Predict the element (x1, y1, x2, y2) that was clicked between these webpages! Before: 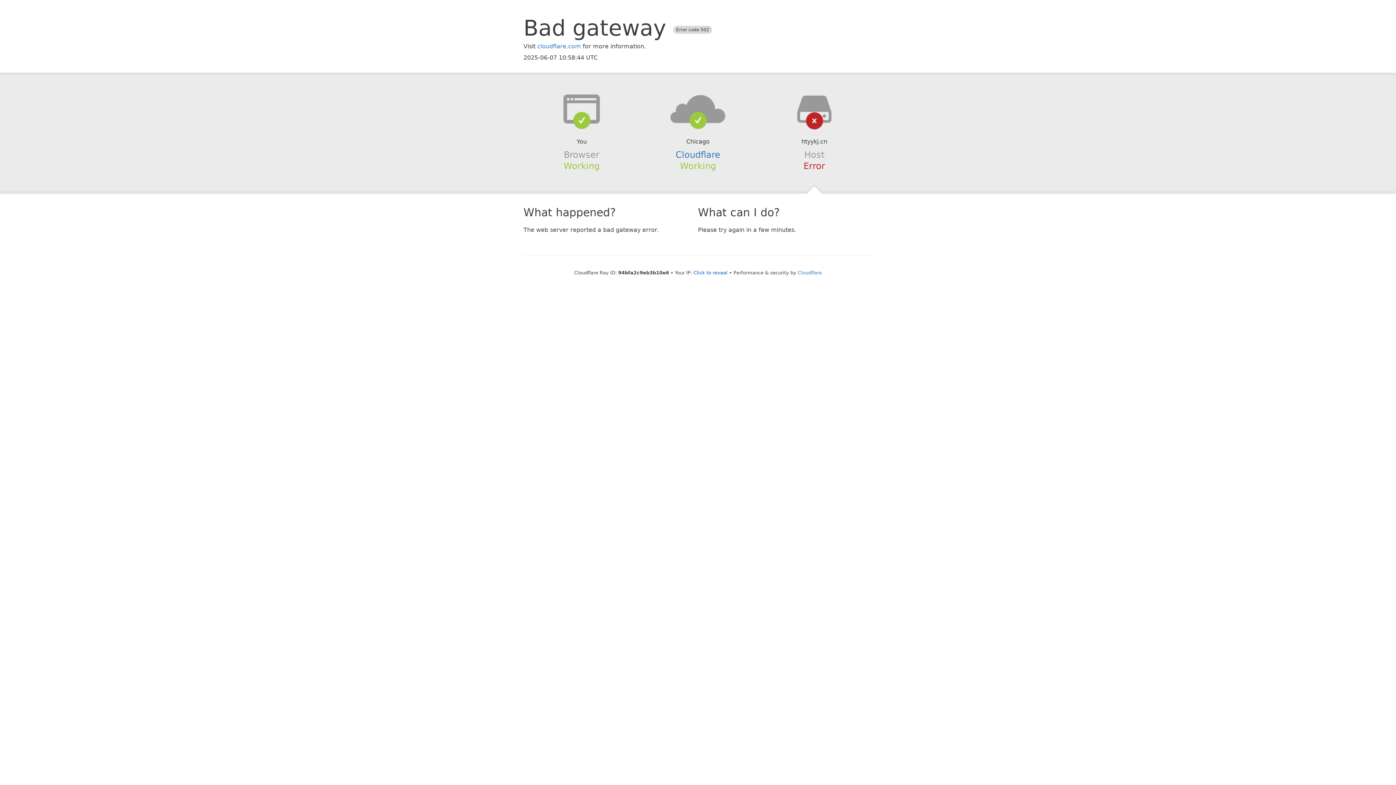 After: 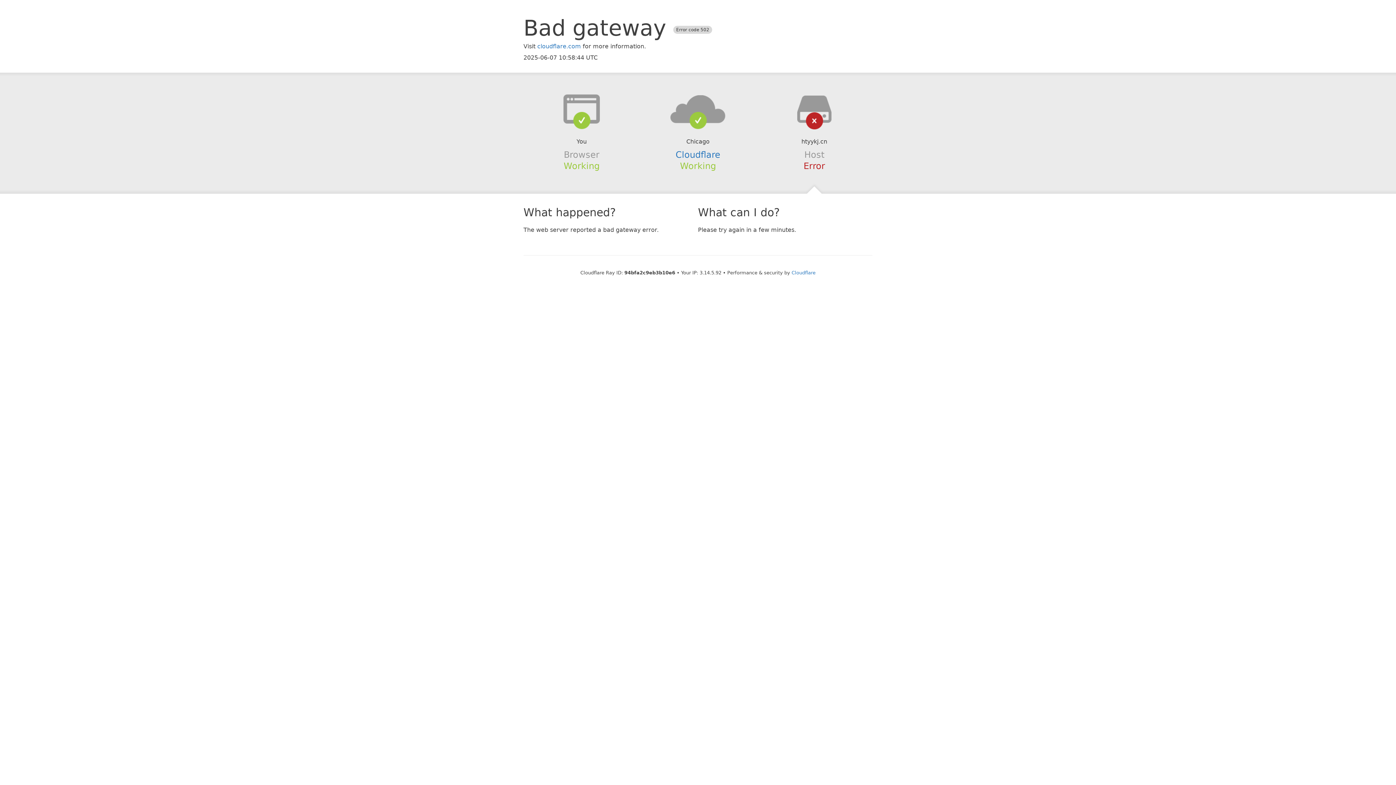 Action: bbox: (693, 270, 727, 275) label: Click to reveal